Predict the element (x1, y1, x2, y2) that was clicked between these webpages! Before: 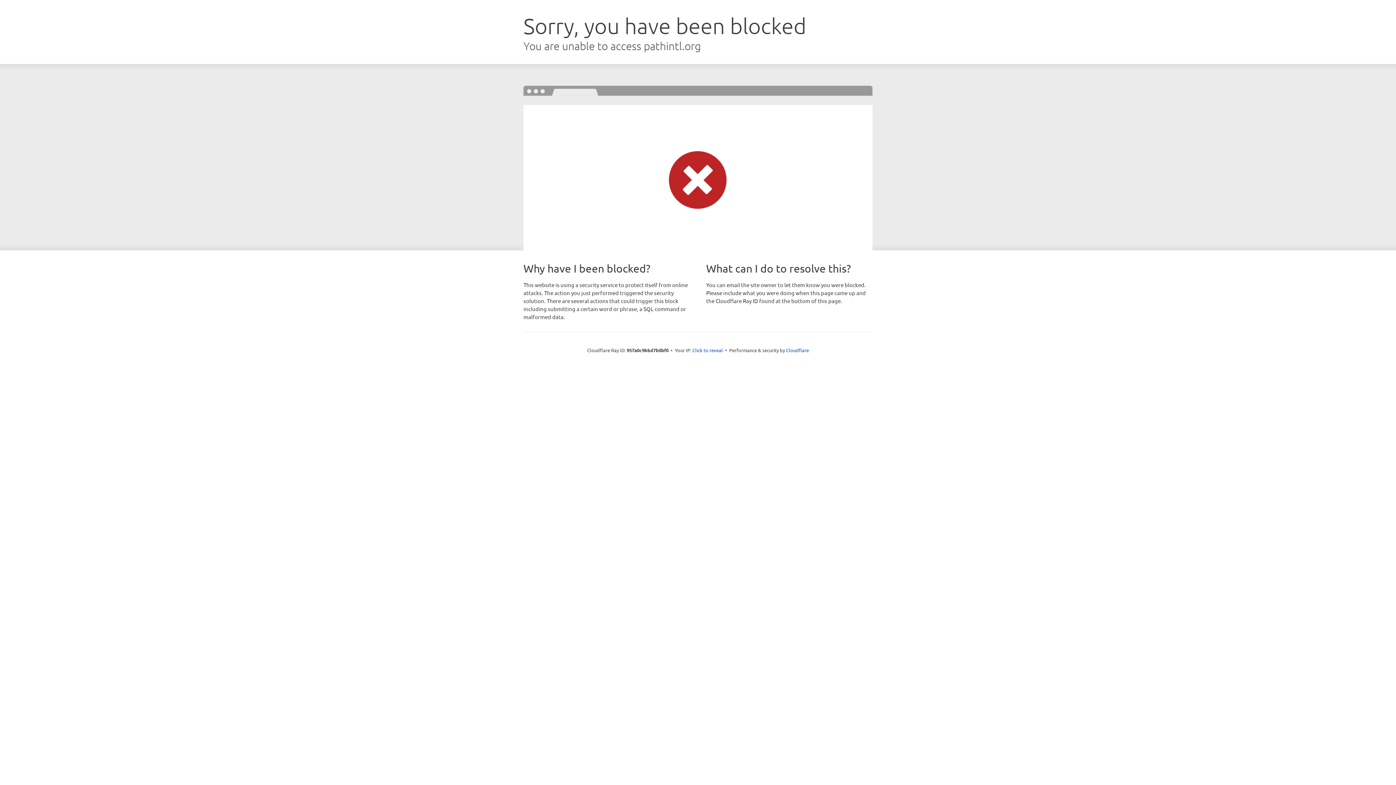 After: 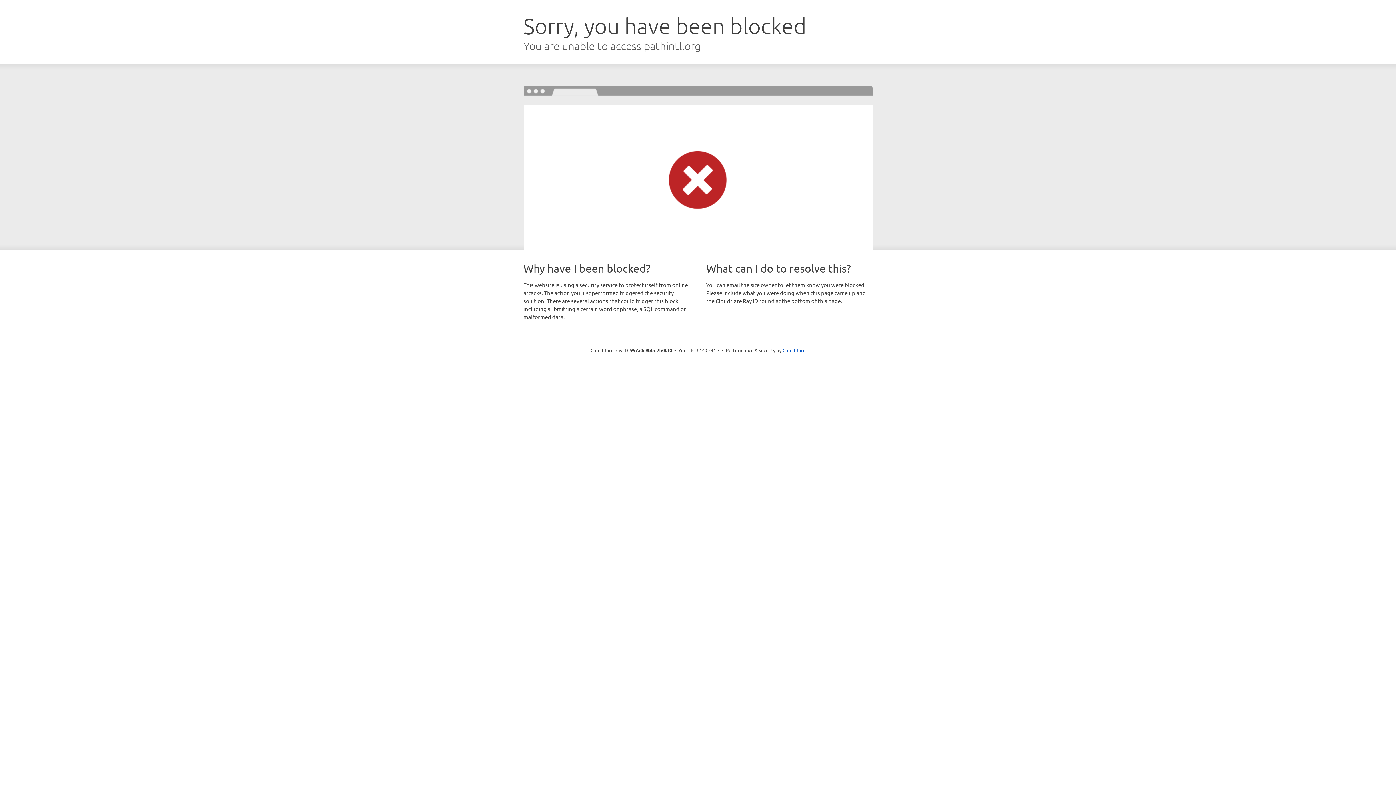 Action: label: Click to reveal bbox: (692, 346, 723, 353)